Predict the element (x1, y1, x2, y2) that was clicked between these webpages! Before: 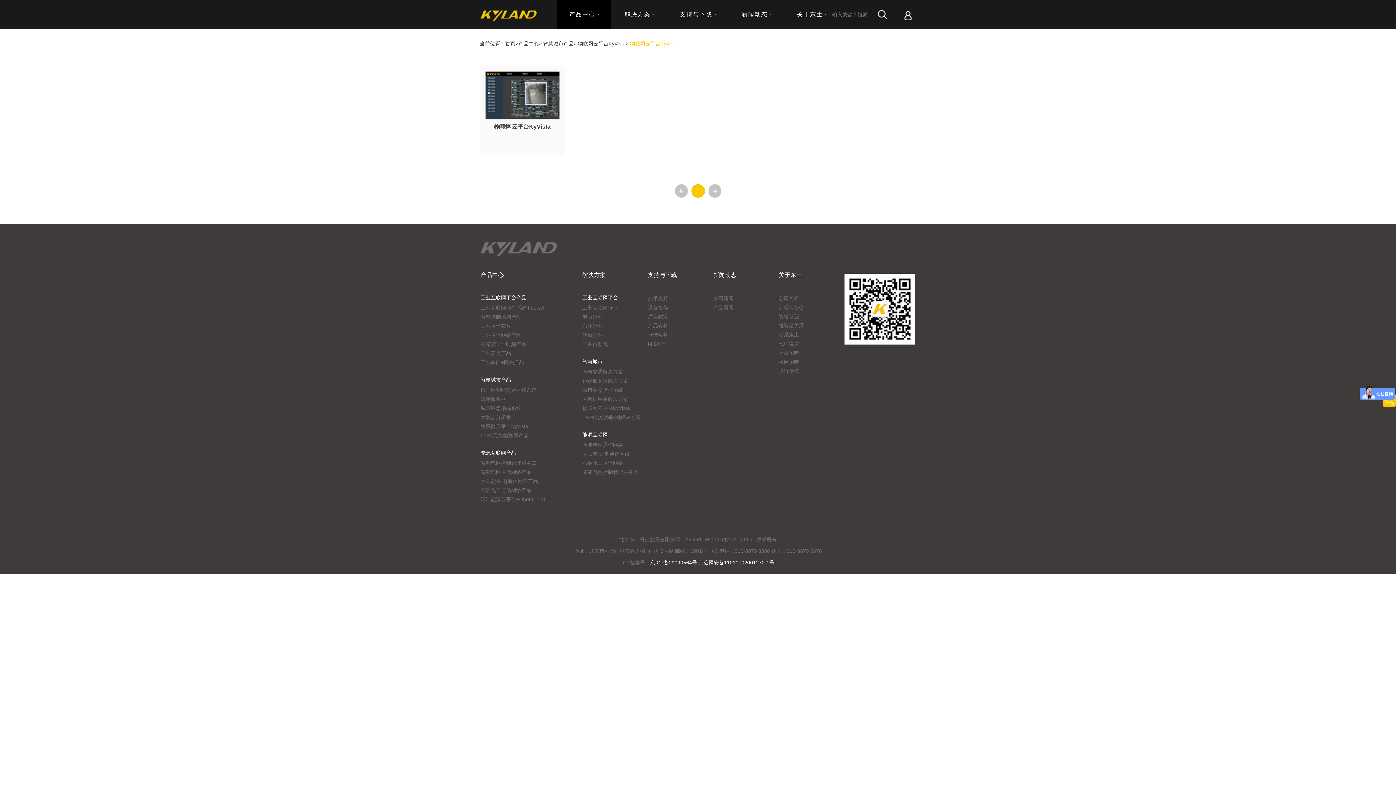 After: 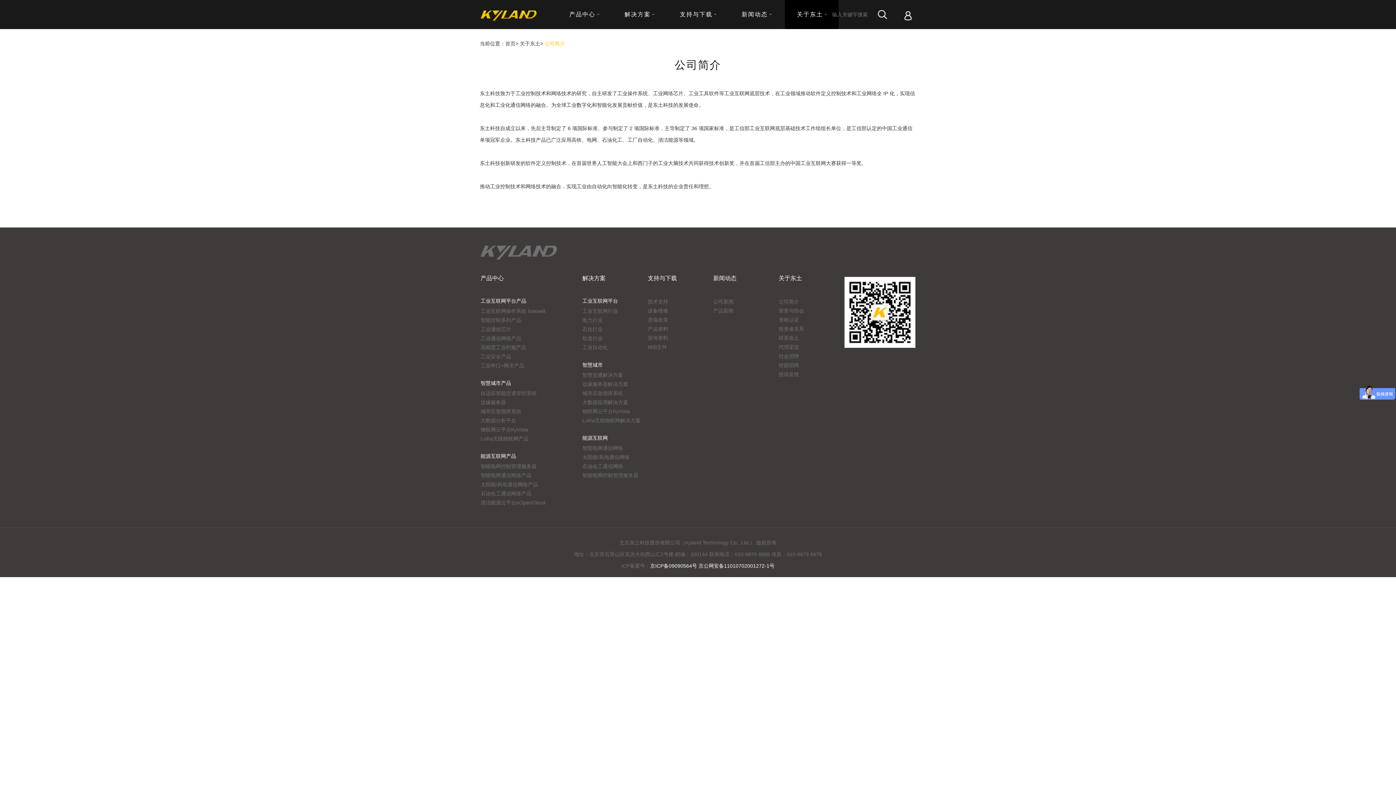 Action: bbox: (790, 0, 833, 29) label: 关于东土